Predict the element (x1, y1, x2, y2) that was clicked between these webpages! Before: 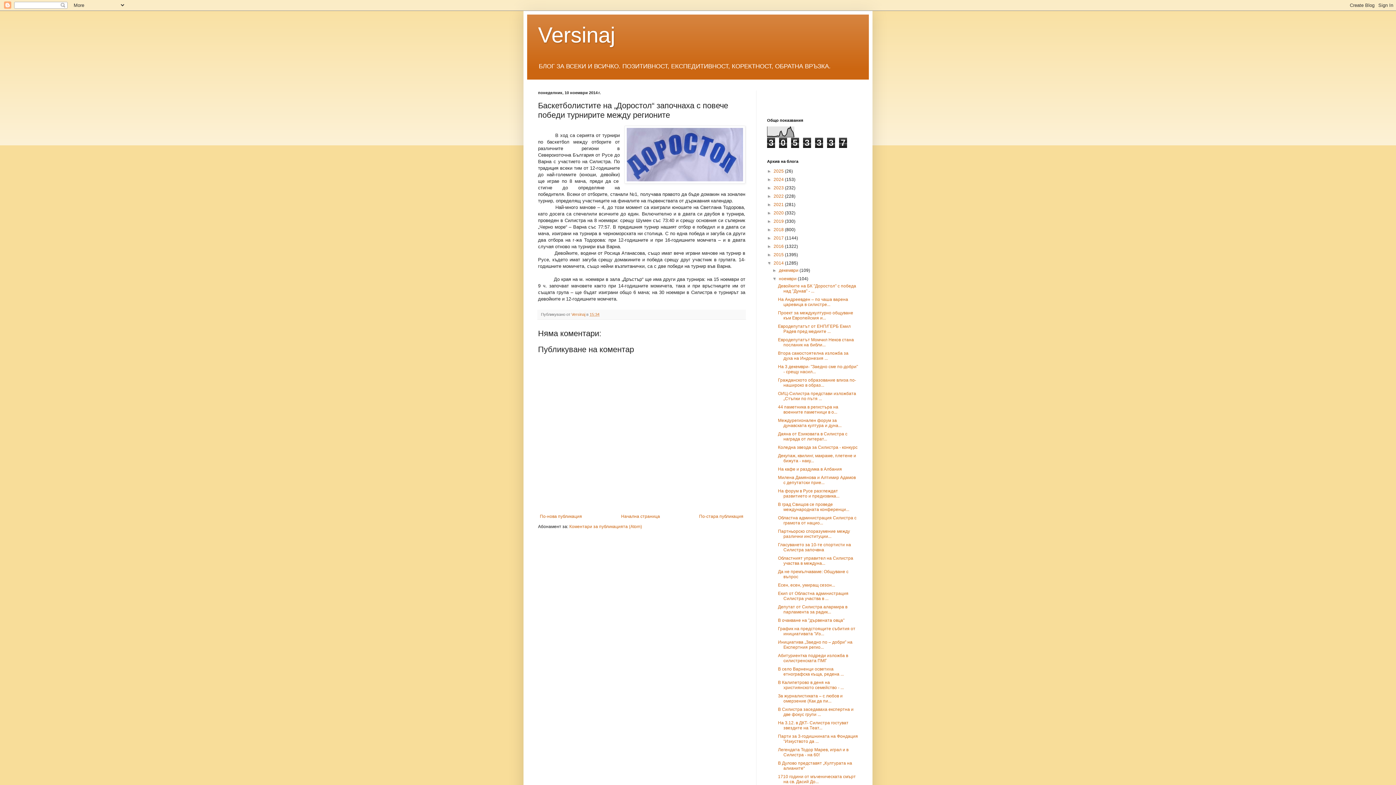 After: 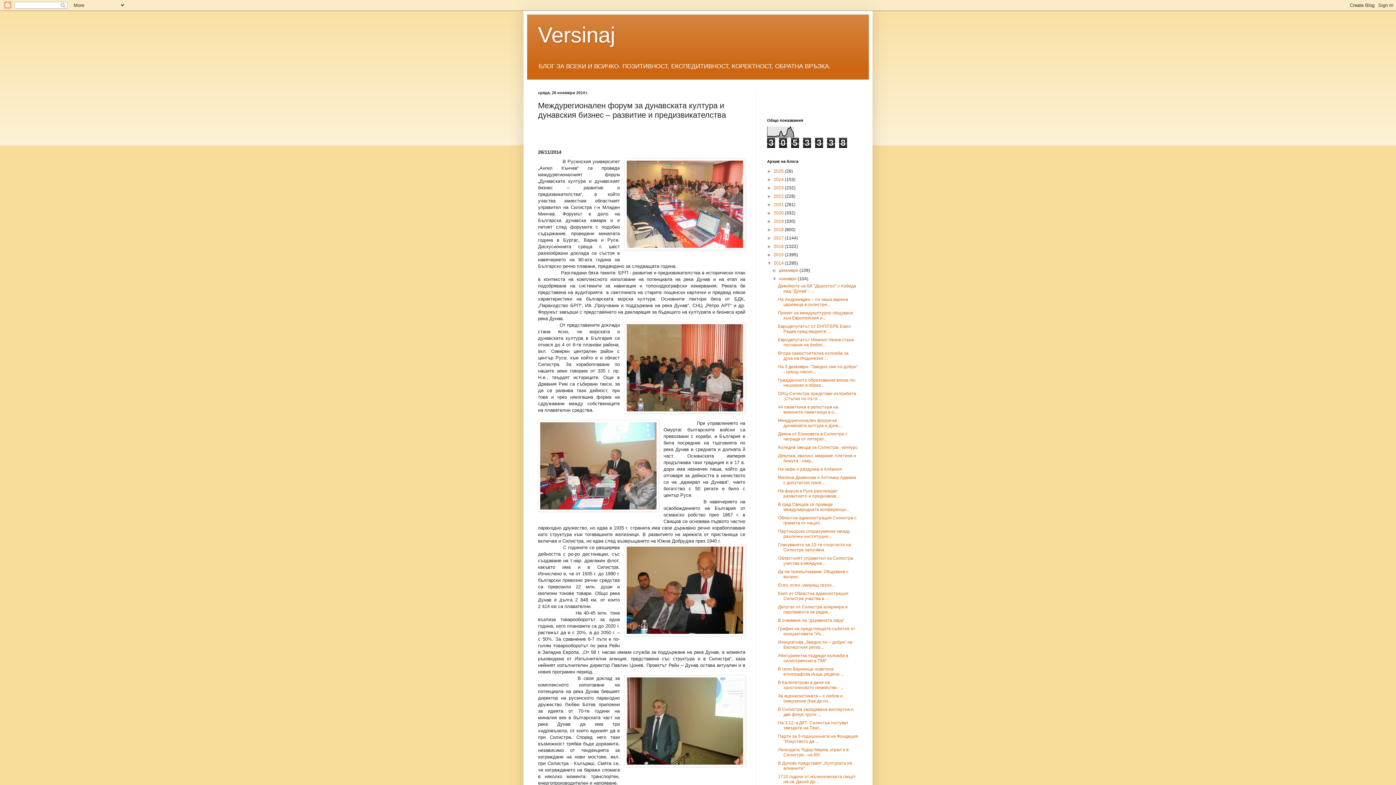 Action: bbox: (778, 418, 841, 428) label: Междурегионален форум за дунавската култура и дуна...